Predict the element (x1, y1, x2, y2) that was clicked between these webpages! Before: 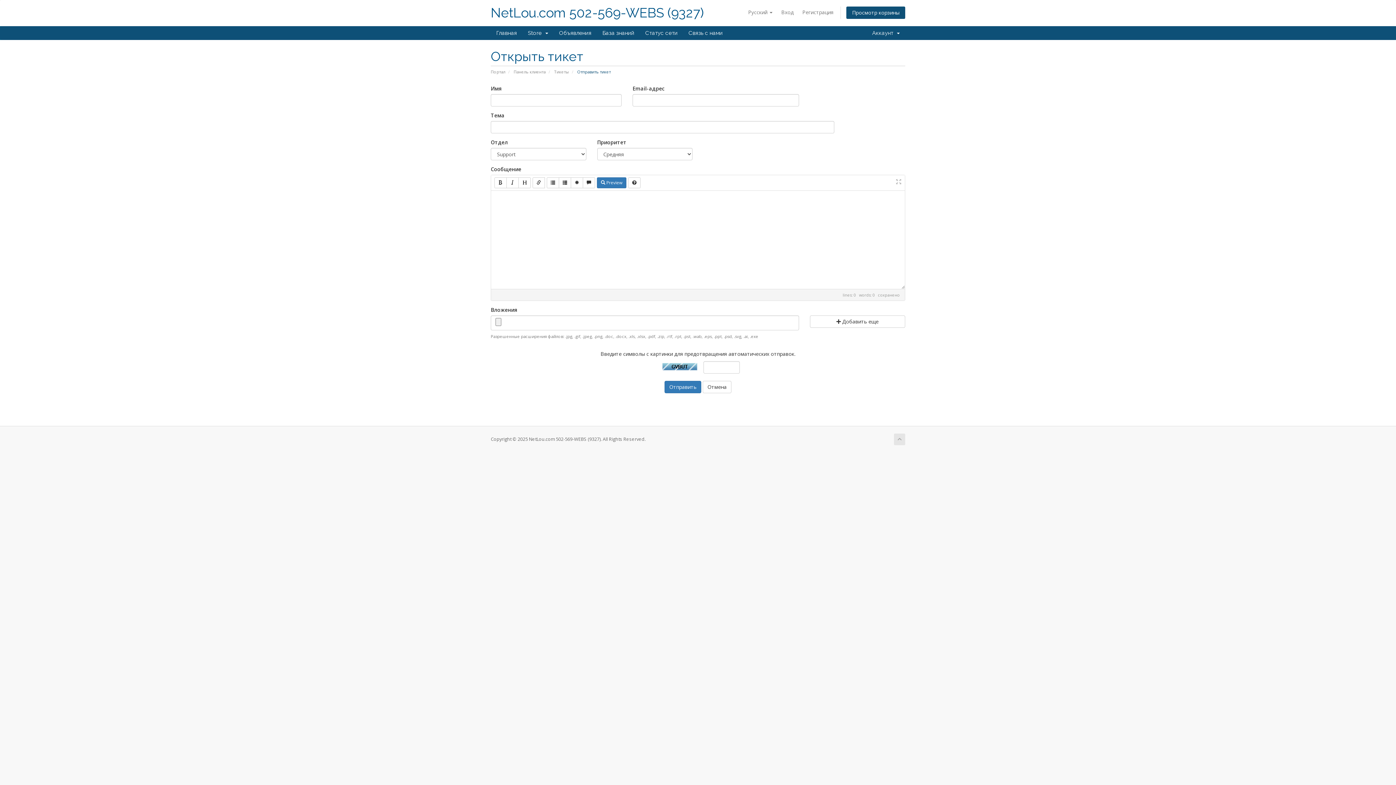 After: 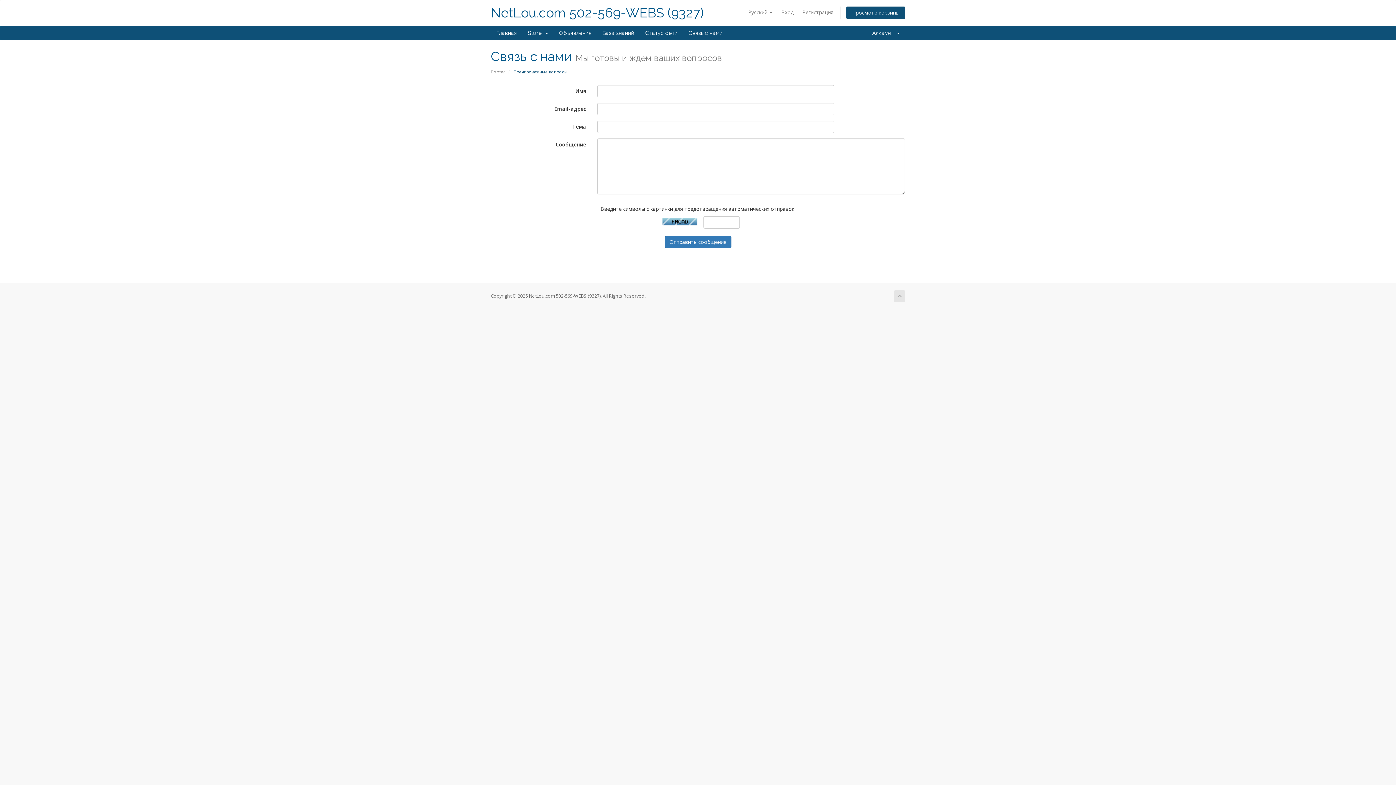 Action: label: Связь с нами bbox: (683, 26, 728, 40)